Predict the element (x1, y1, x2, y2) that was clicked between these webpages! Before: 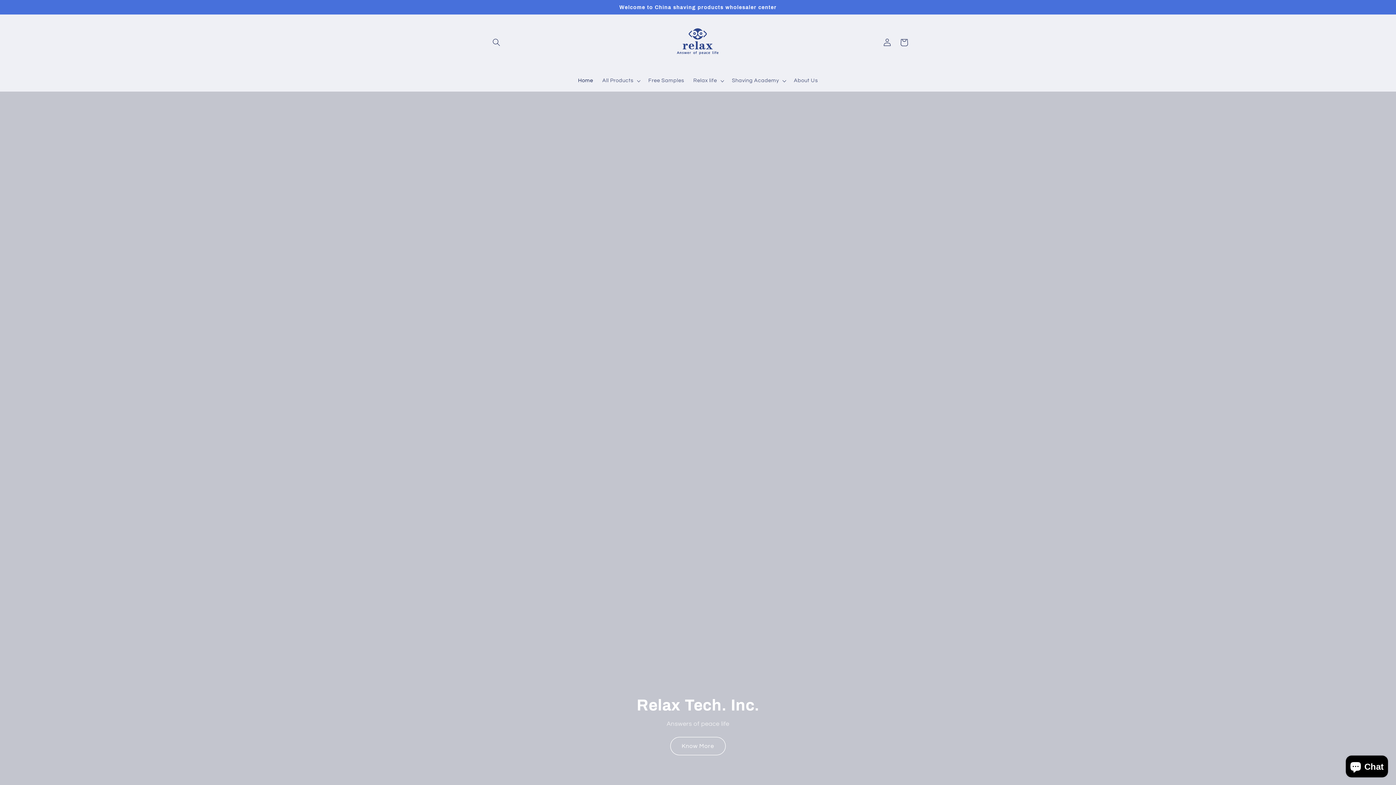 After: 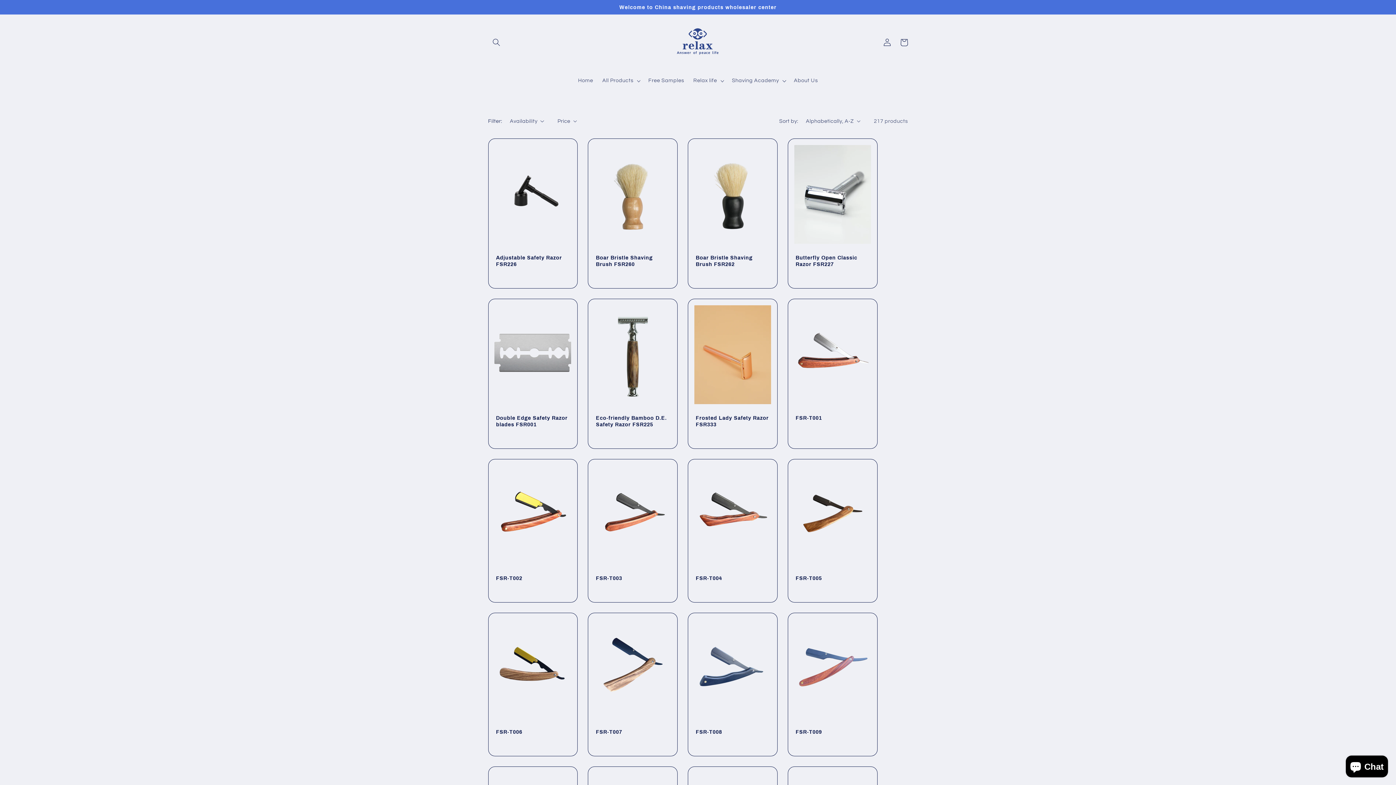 Action: label: Know more bbox: (868, 463, 924, 481)